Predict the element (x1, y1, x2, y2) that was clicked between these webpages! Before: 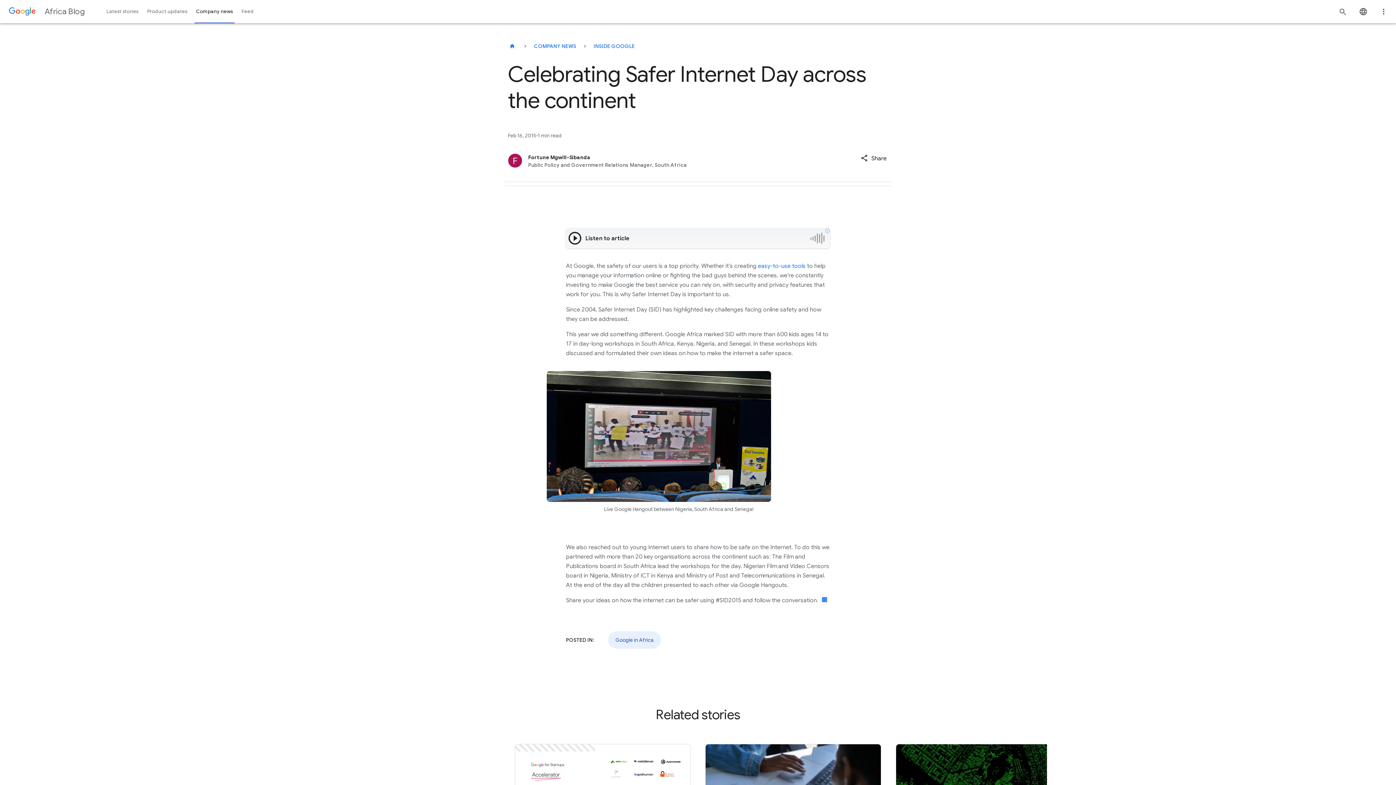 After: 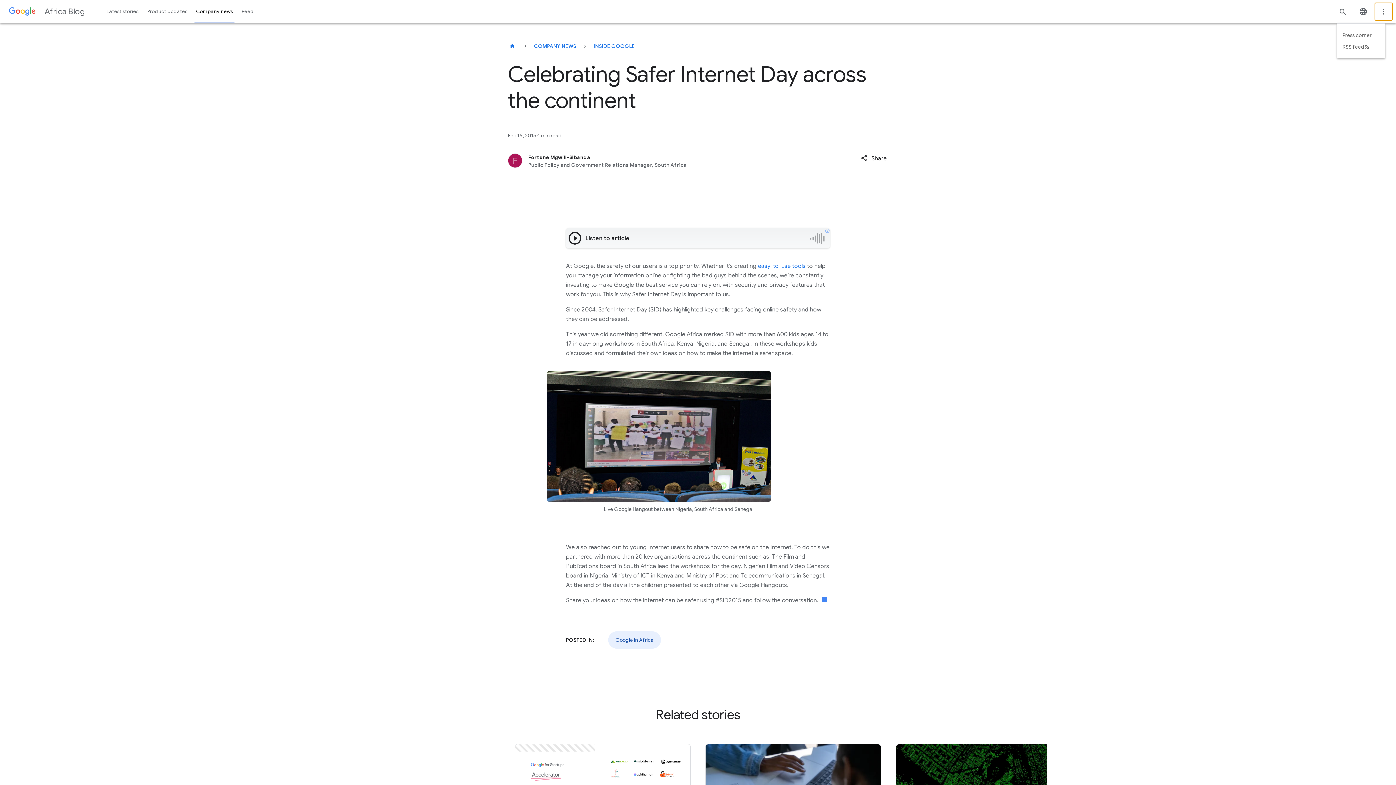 Action: bbox: (1375, 2, 1392, 20)